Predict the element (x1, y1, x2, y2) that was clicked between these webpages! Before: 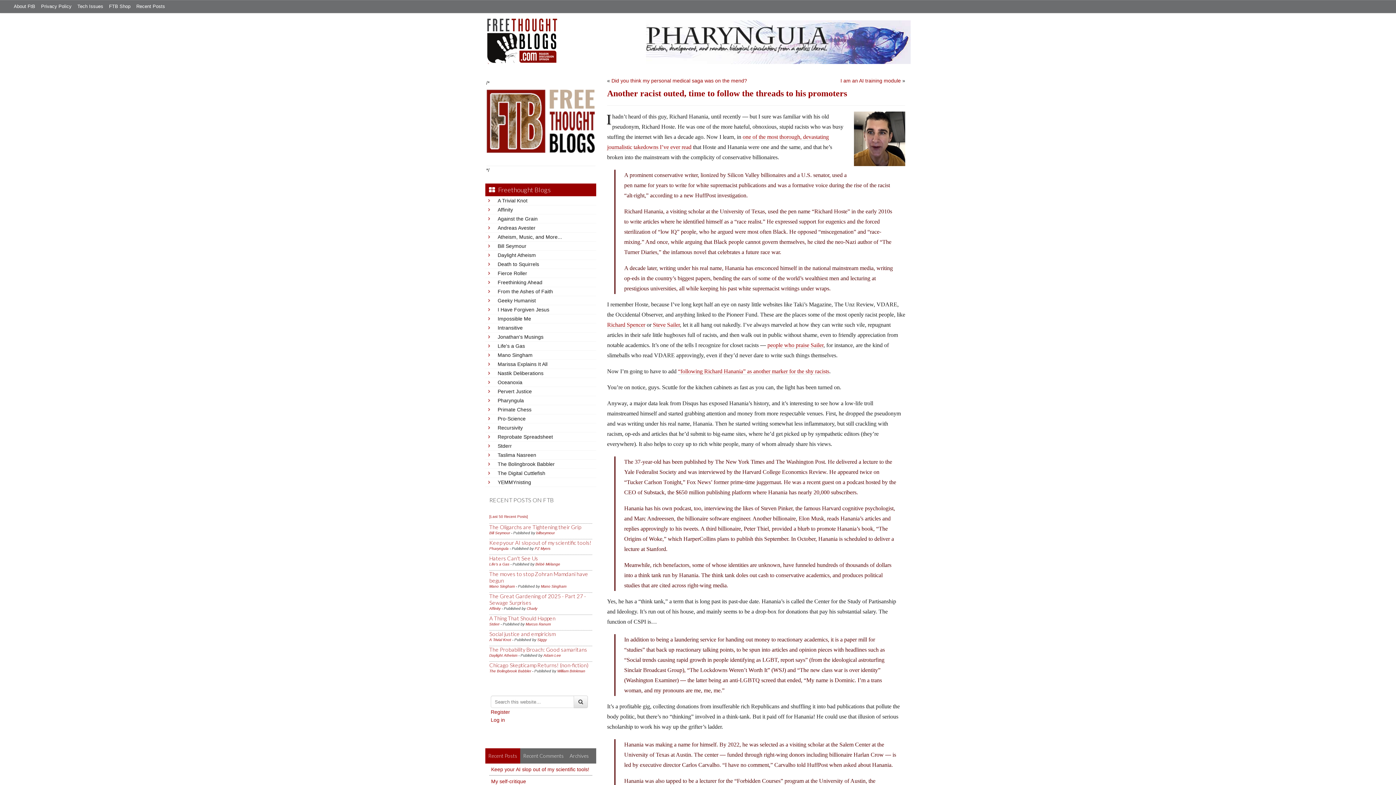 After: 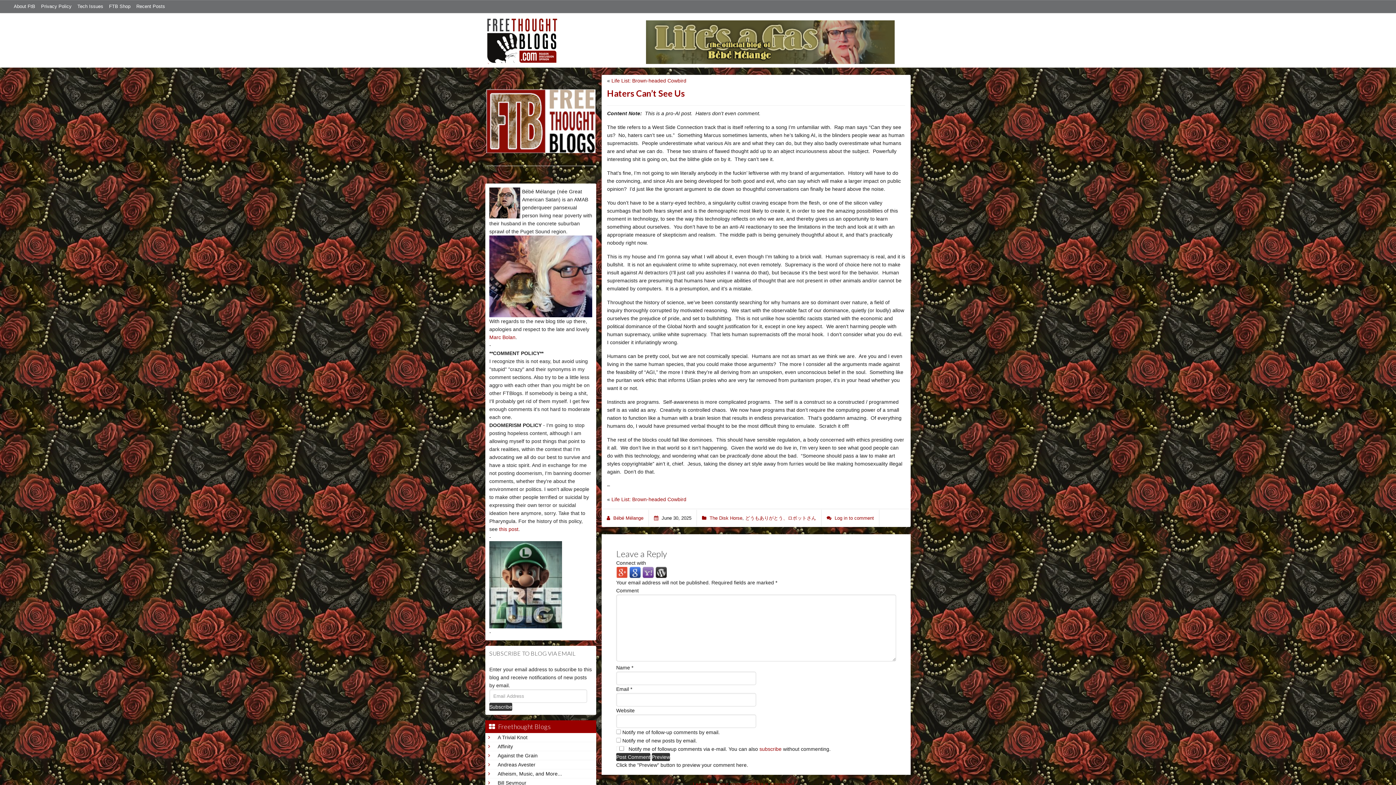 Action: bbox: (489, 555, 538, 561) label: Haters Can't See Us